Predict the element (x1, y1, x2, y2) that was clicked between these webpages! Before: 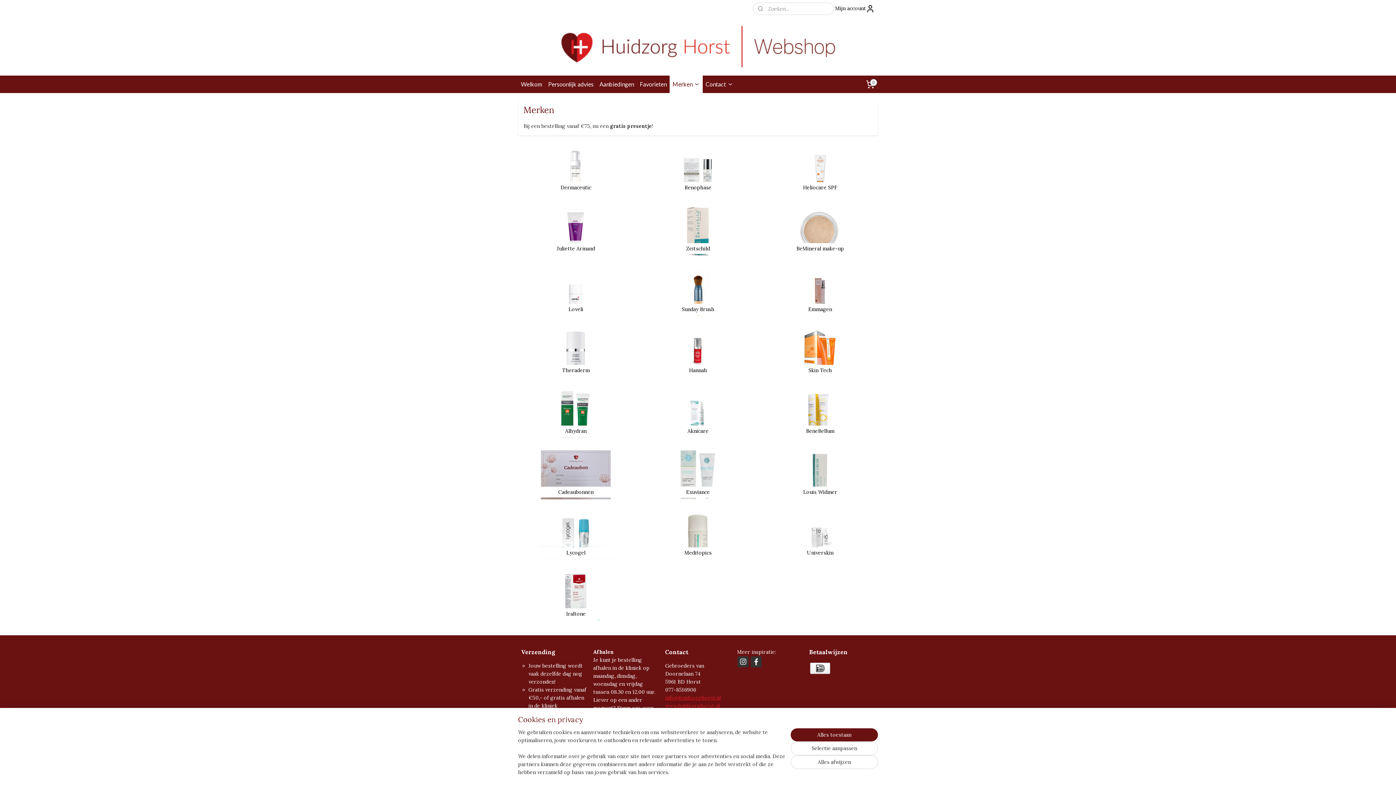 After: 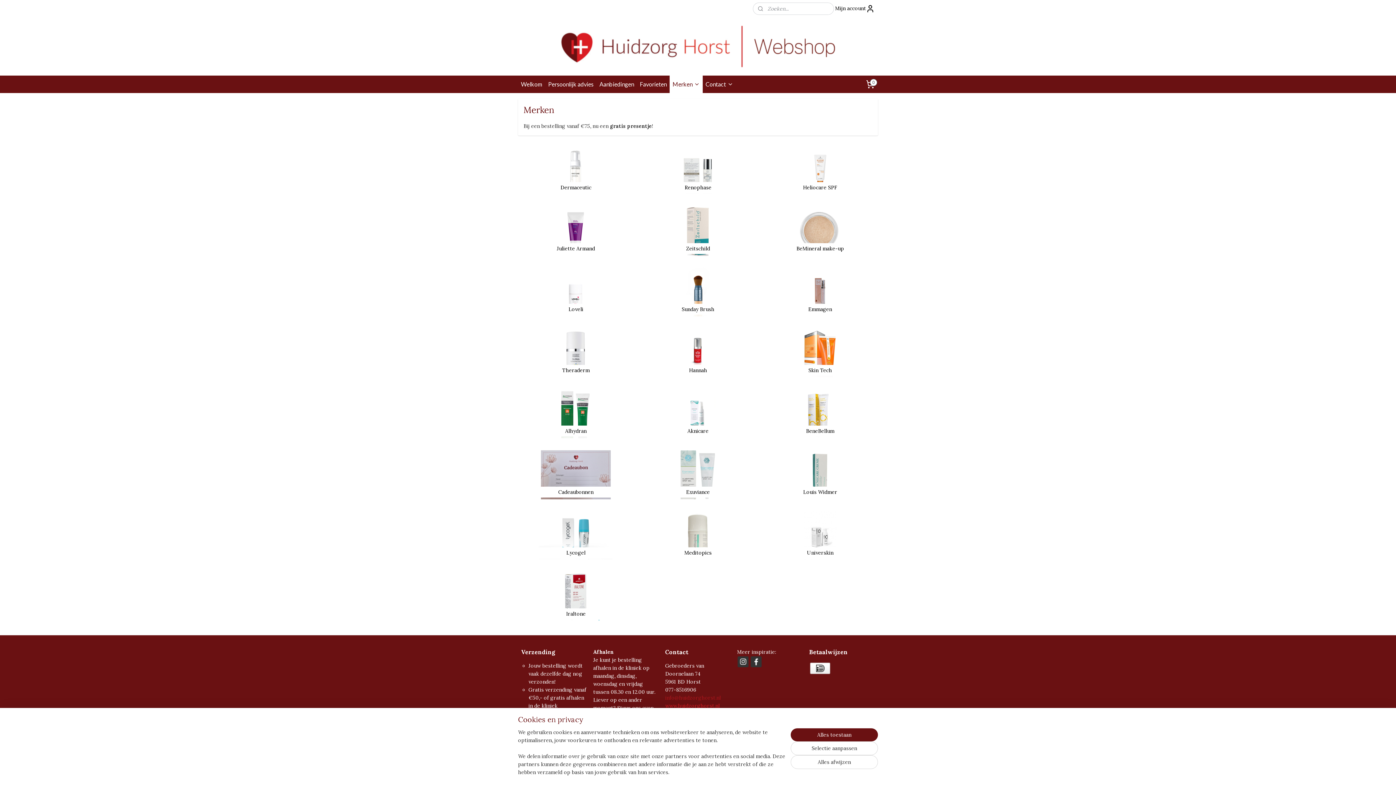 Action: label: info@huidzorghorst.nl bbox: (665, 695, 721, 701)